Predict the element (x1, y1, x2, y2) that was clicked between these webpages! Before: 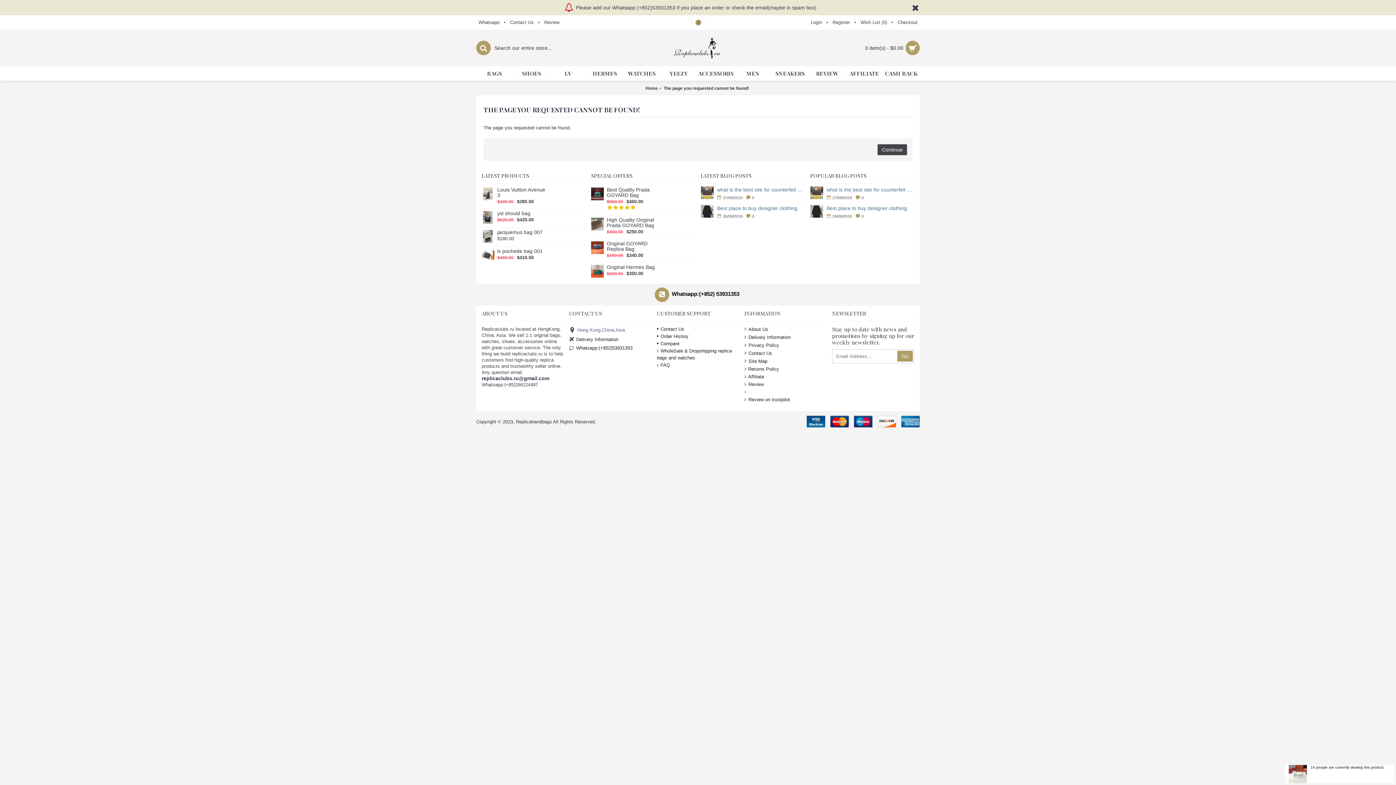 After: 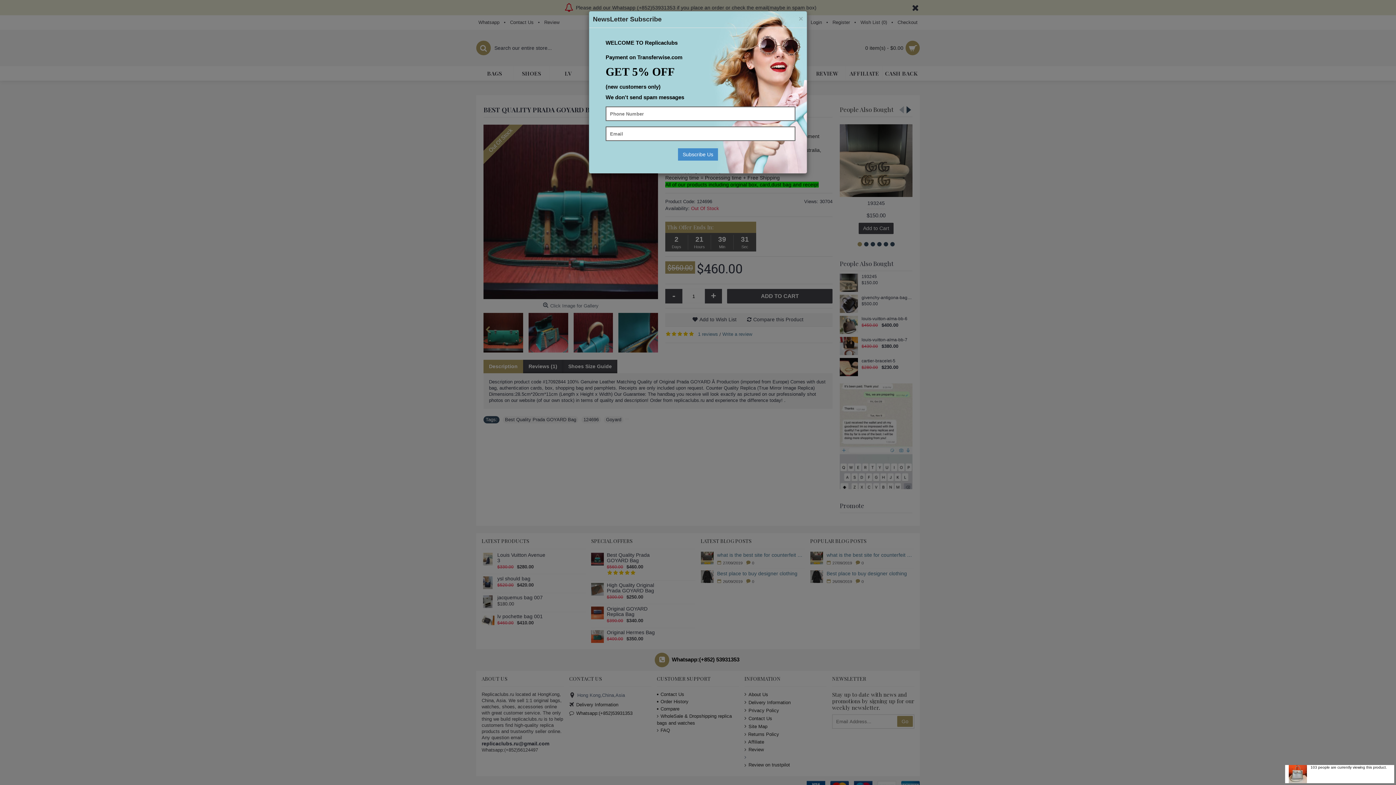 Action: label: Best Quality Prada GOYARD Bag bbox: (607, 187, 658, 198)